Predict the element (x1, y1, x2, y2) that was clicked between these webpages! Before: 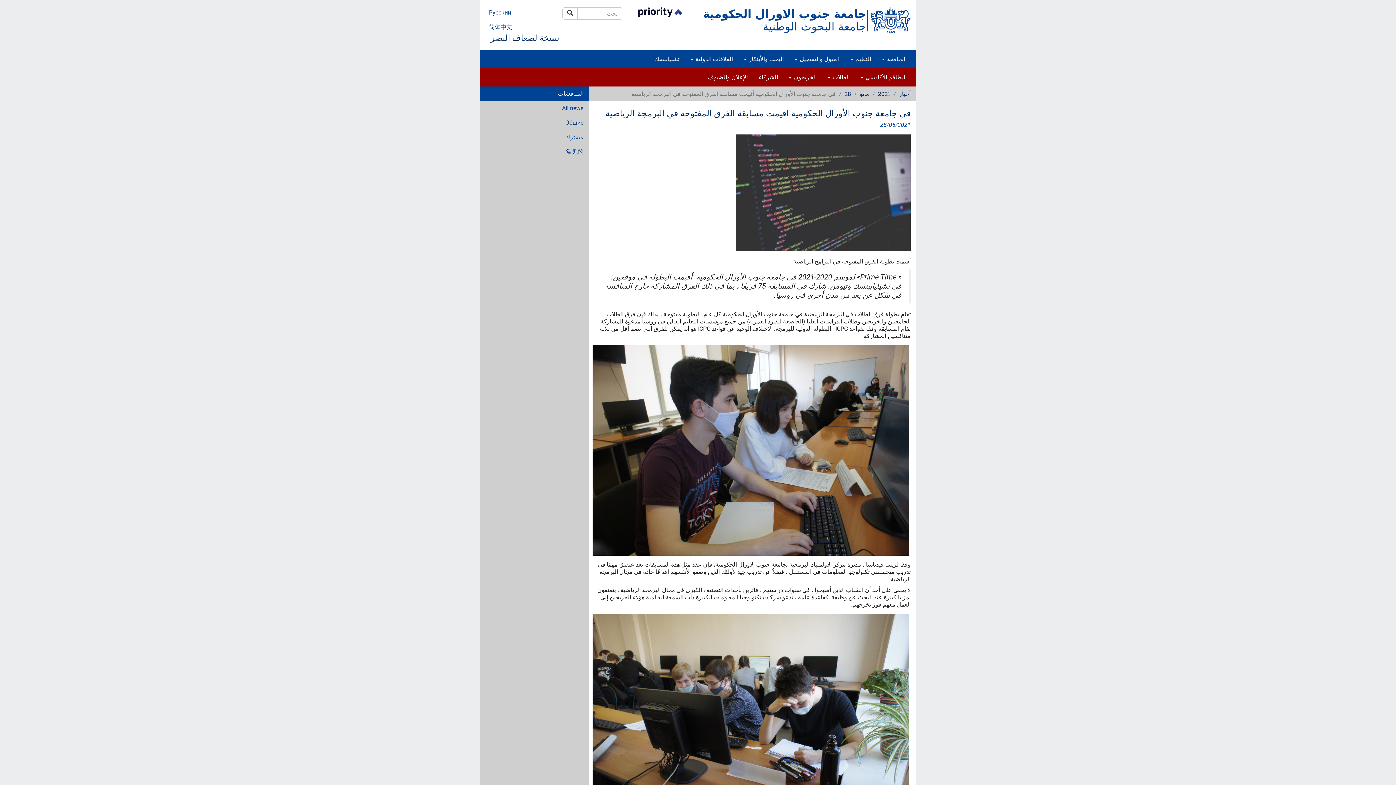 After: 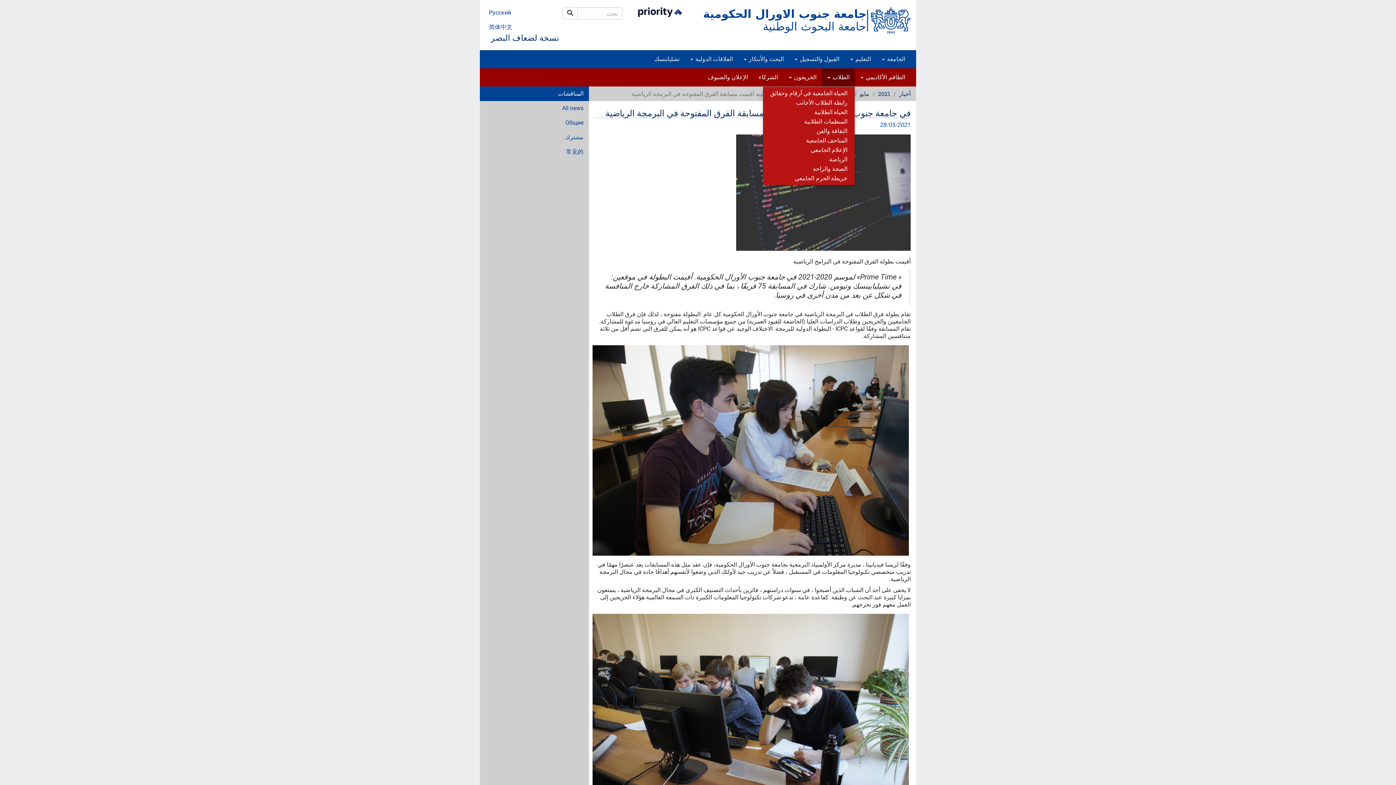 Action: label: الطلاب  bbox: (822, 68, 855, 86)